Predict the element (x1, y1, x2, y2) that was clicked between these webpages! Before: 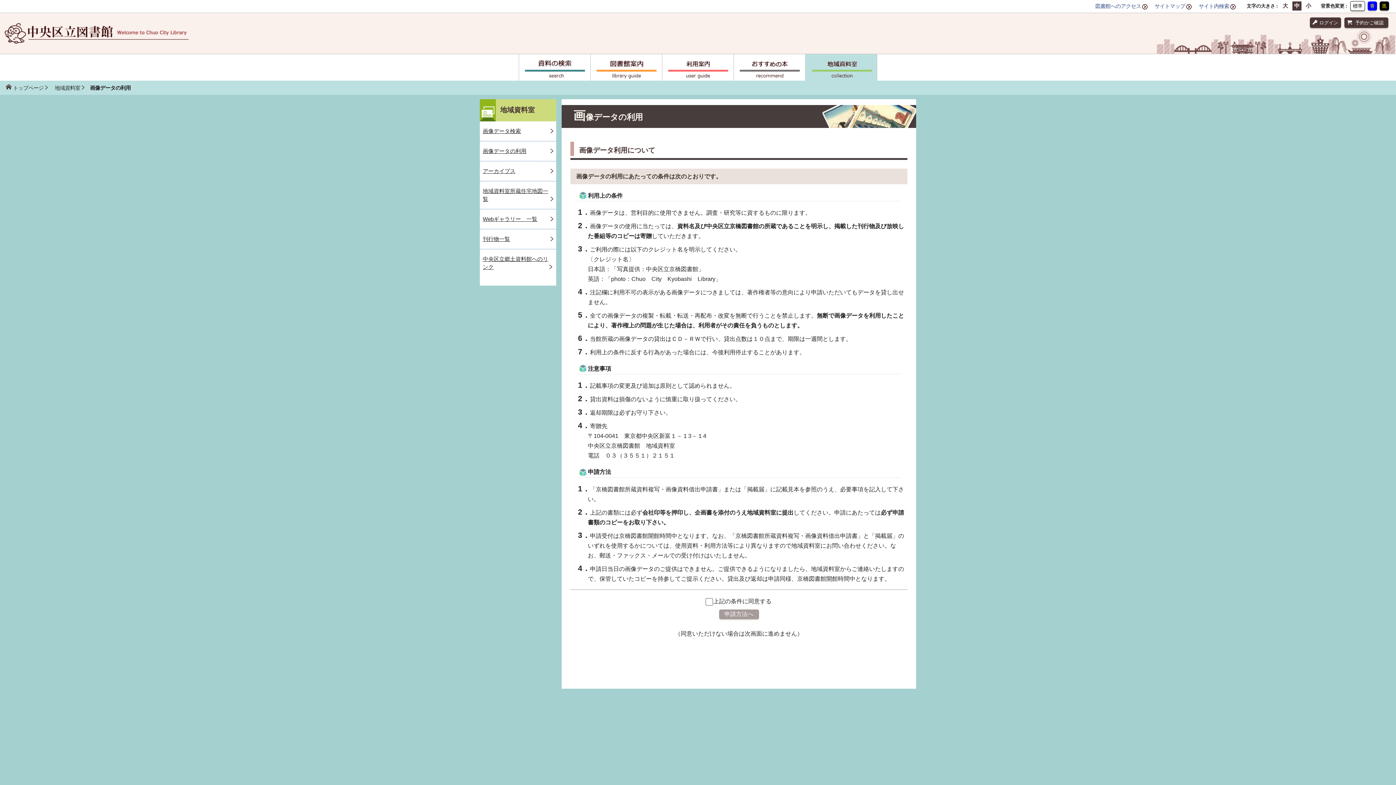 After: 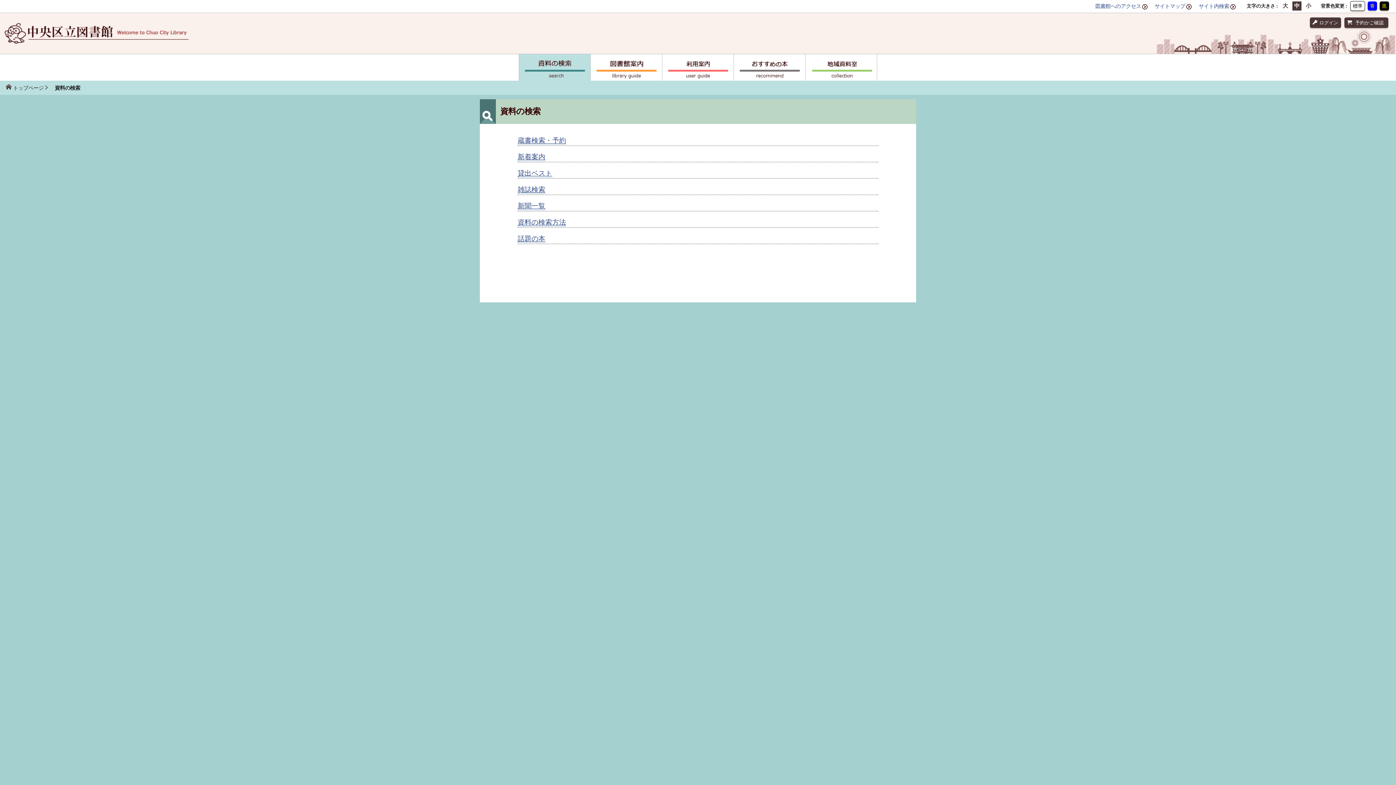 Action: bbox: (519, 54, 590, 81) label: 資料の検索